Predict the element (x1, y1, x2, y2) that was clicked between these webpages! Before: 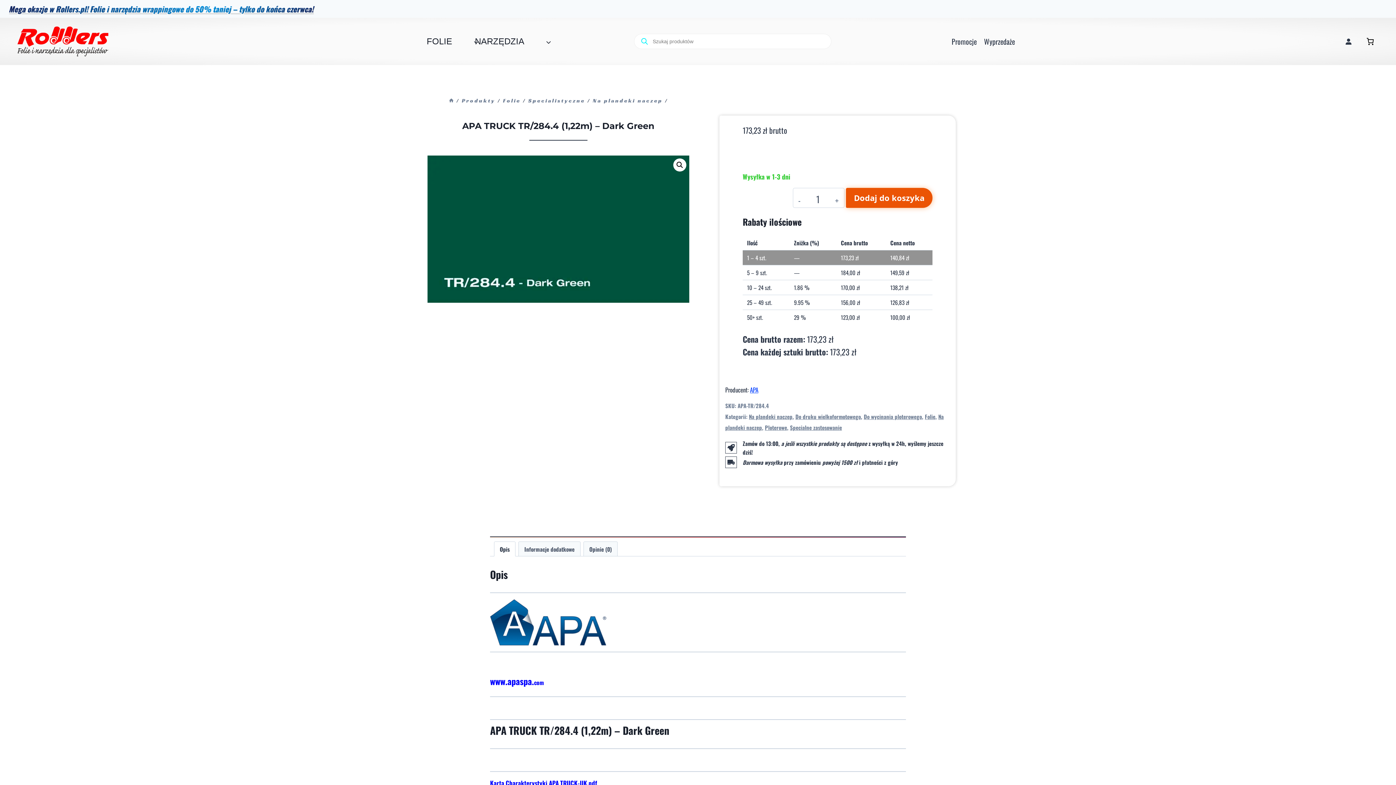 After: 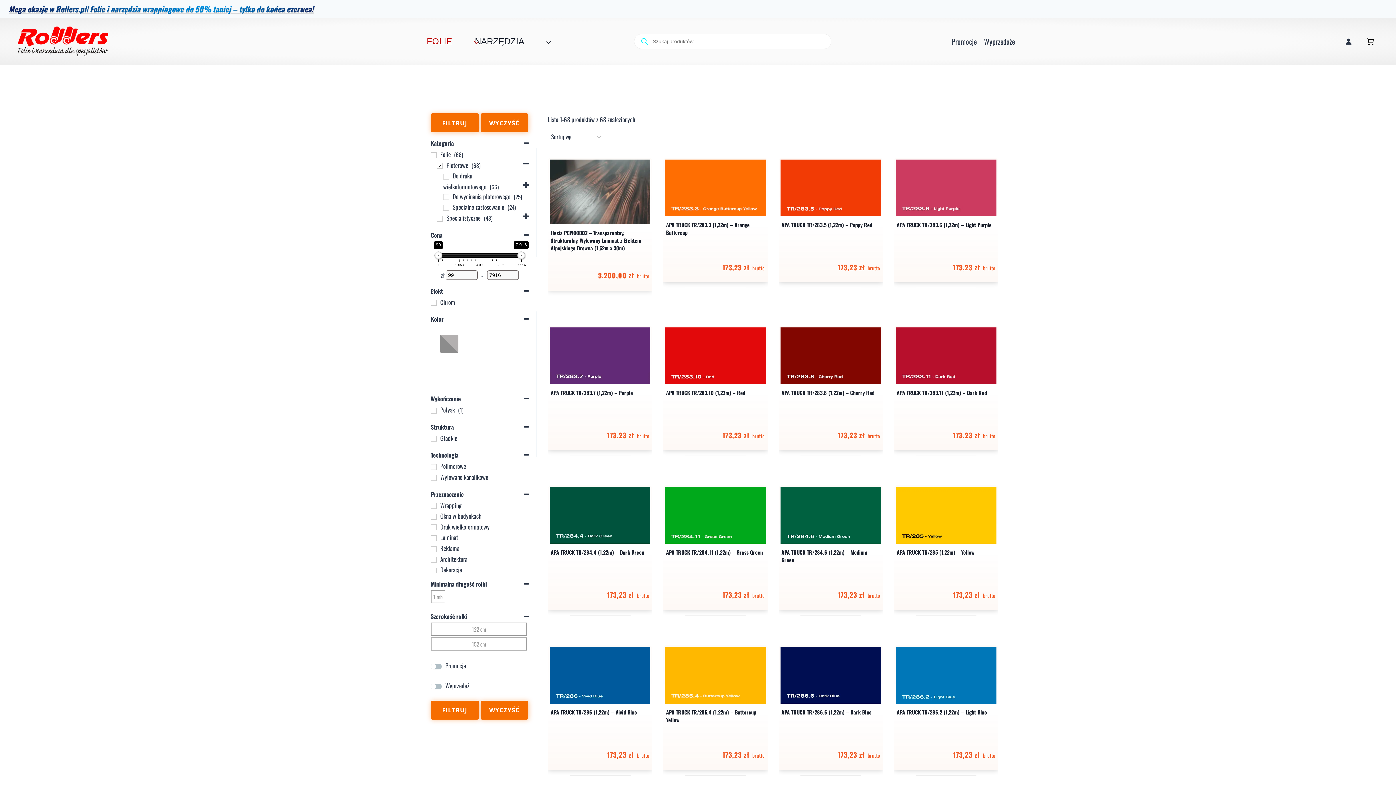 Action: label: Ploterowe bbox: (765, 423, 787, 431)